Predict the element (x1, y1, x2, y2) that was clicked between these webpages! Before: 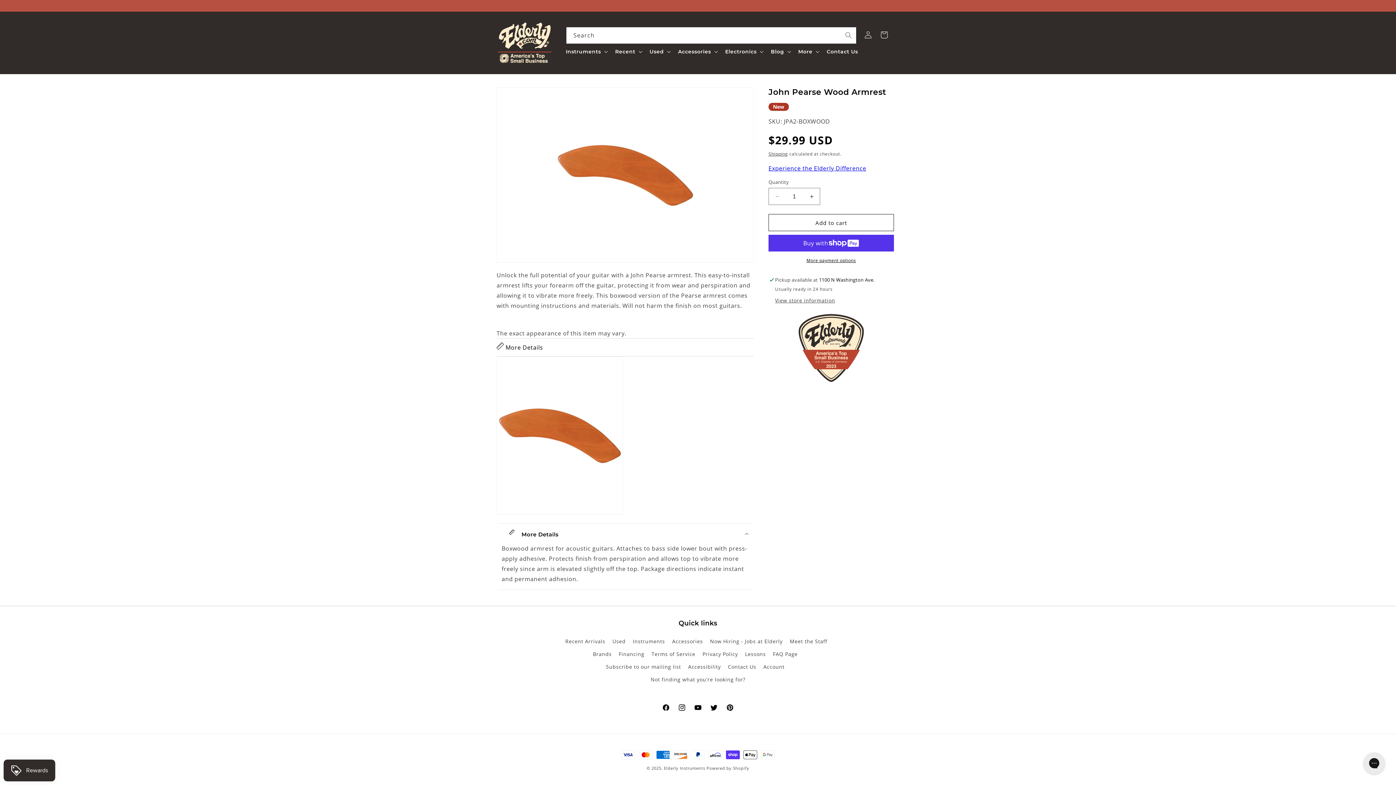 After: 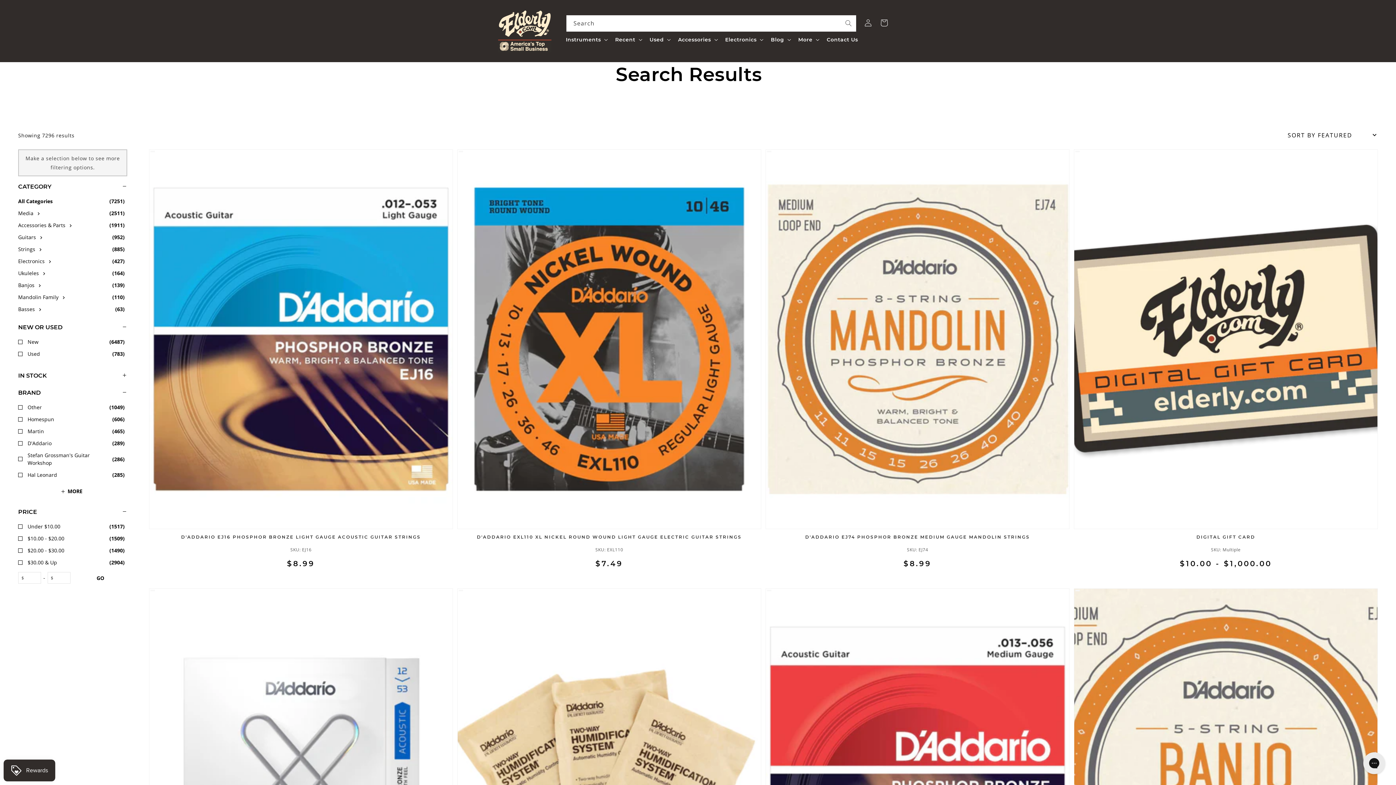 Action: bbox: (840, 27, 856, 43) label: Search